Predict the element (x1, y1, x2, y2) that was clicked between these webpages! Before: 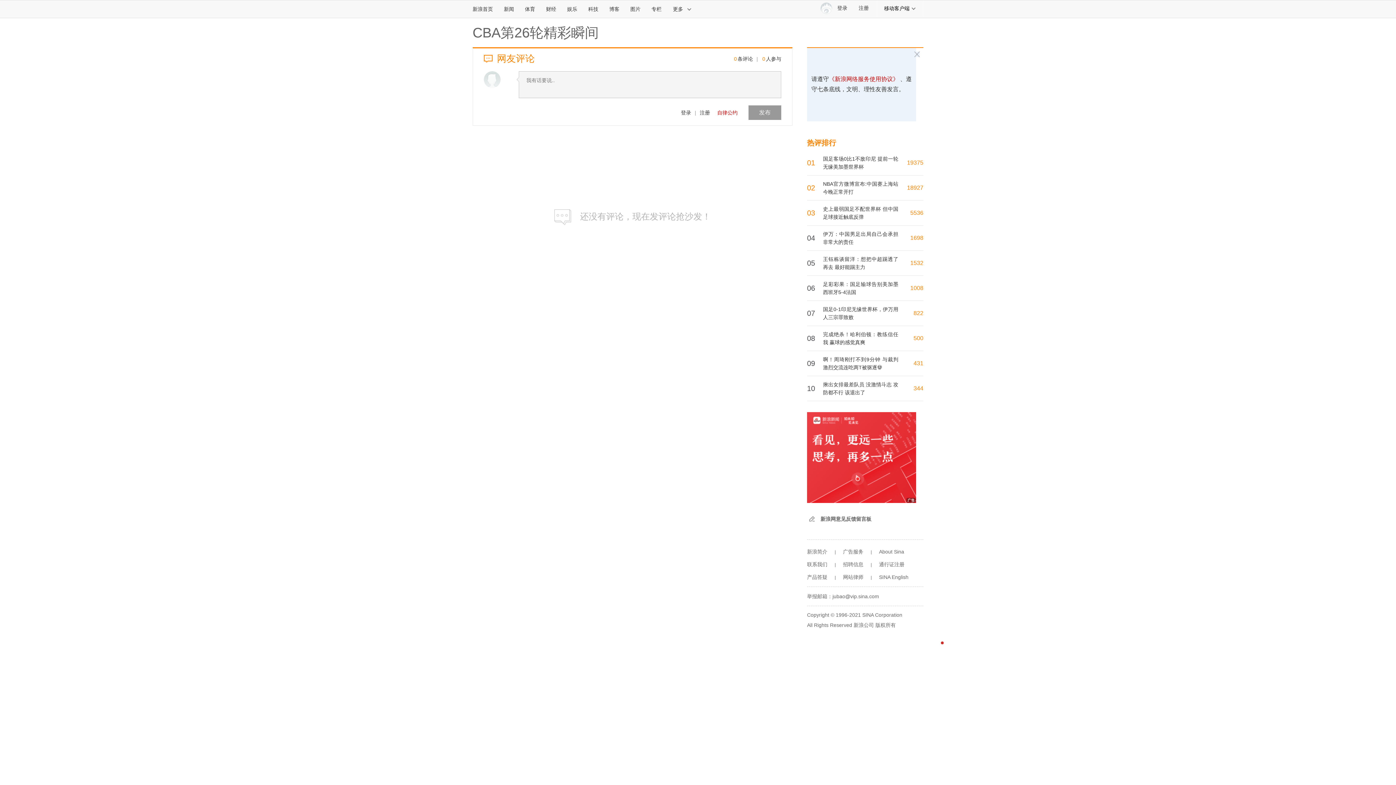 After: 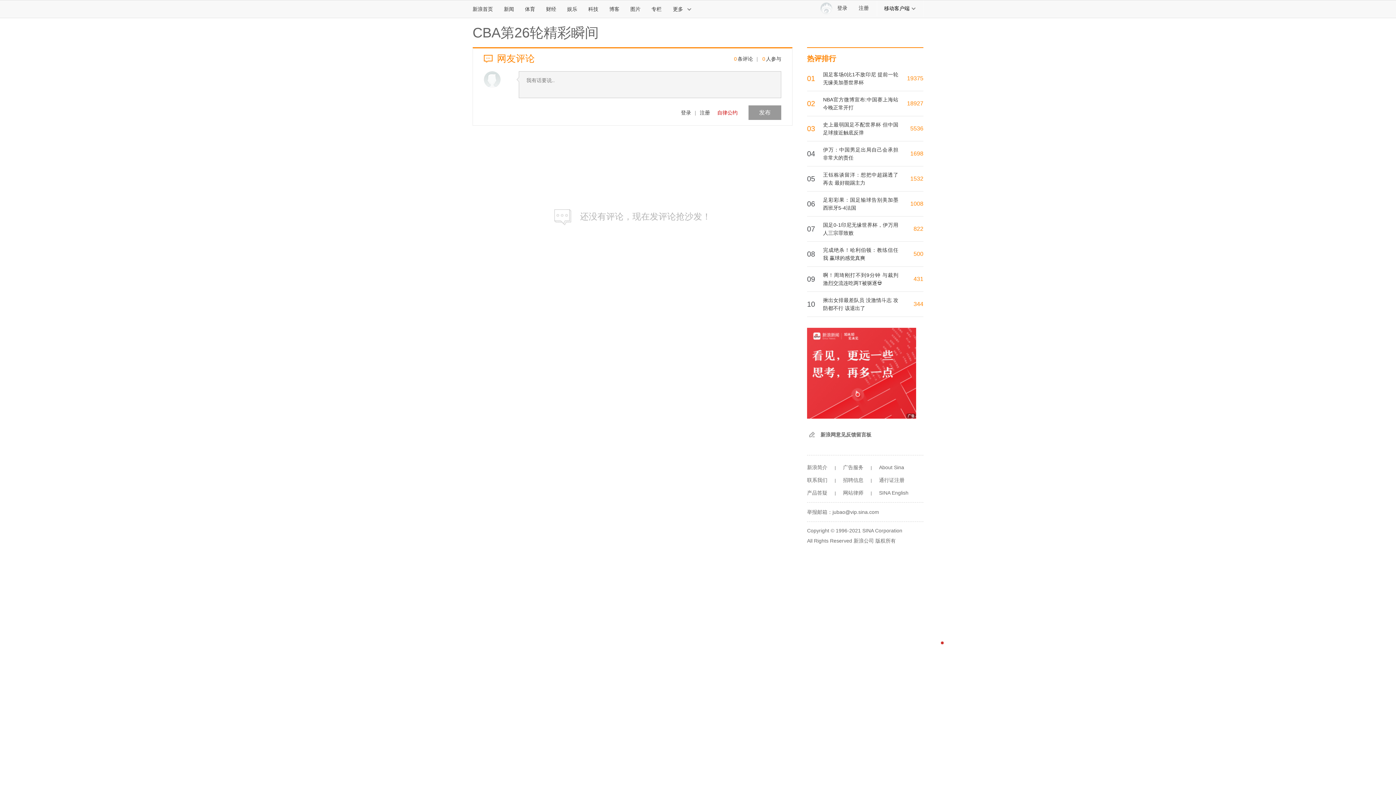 Action: bbox: (748, 105, 781, 120) label: 发布